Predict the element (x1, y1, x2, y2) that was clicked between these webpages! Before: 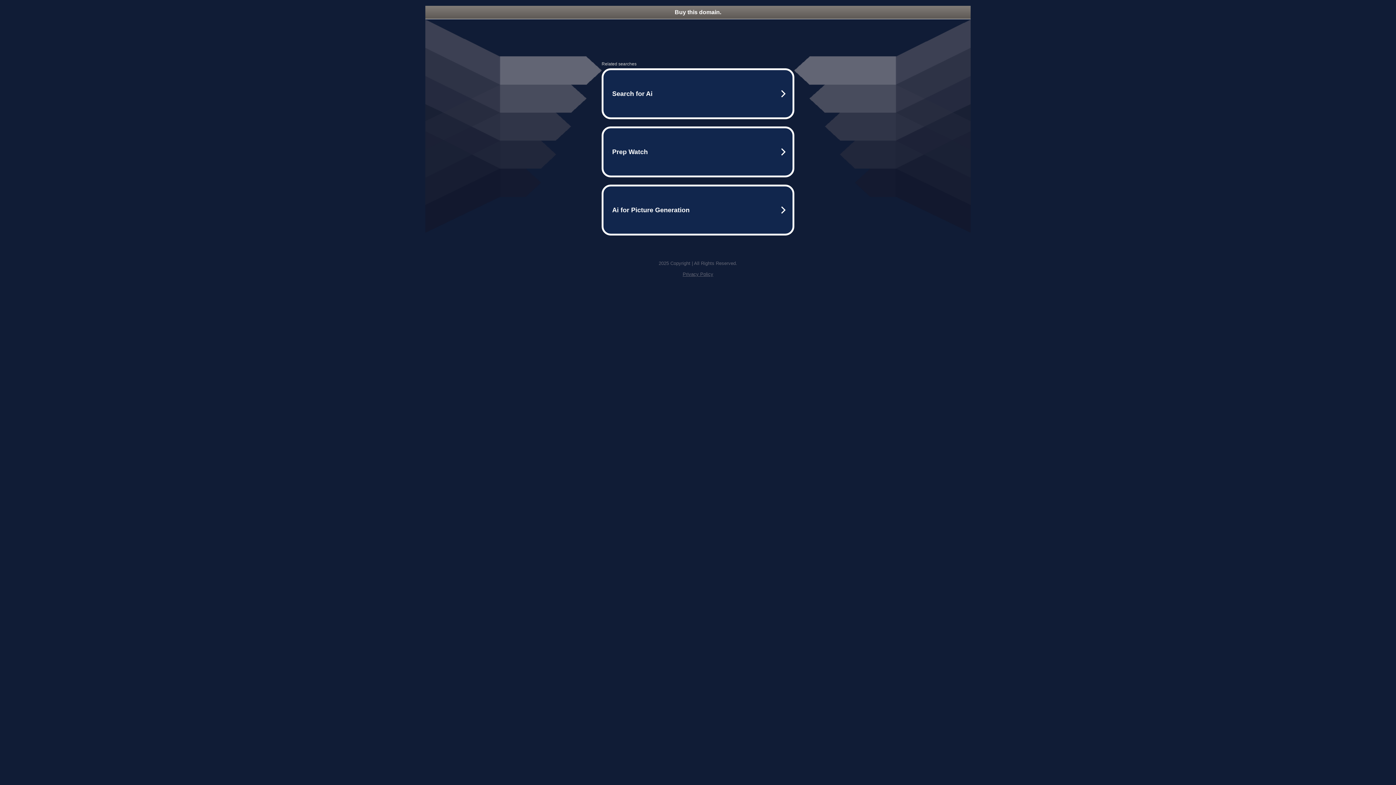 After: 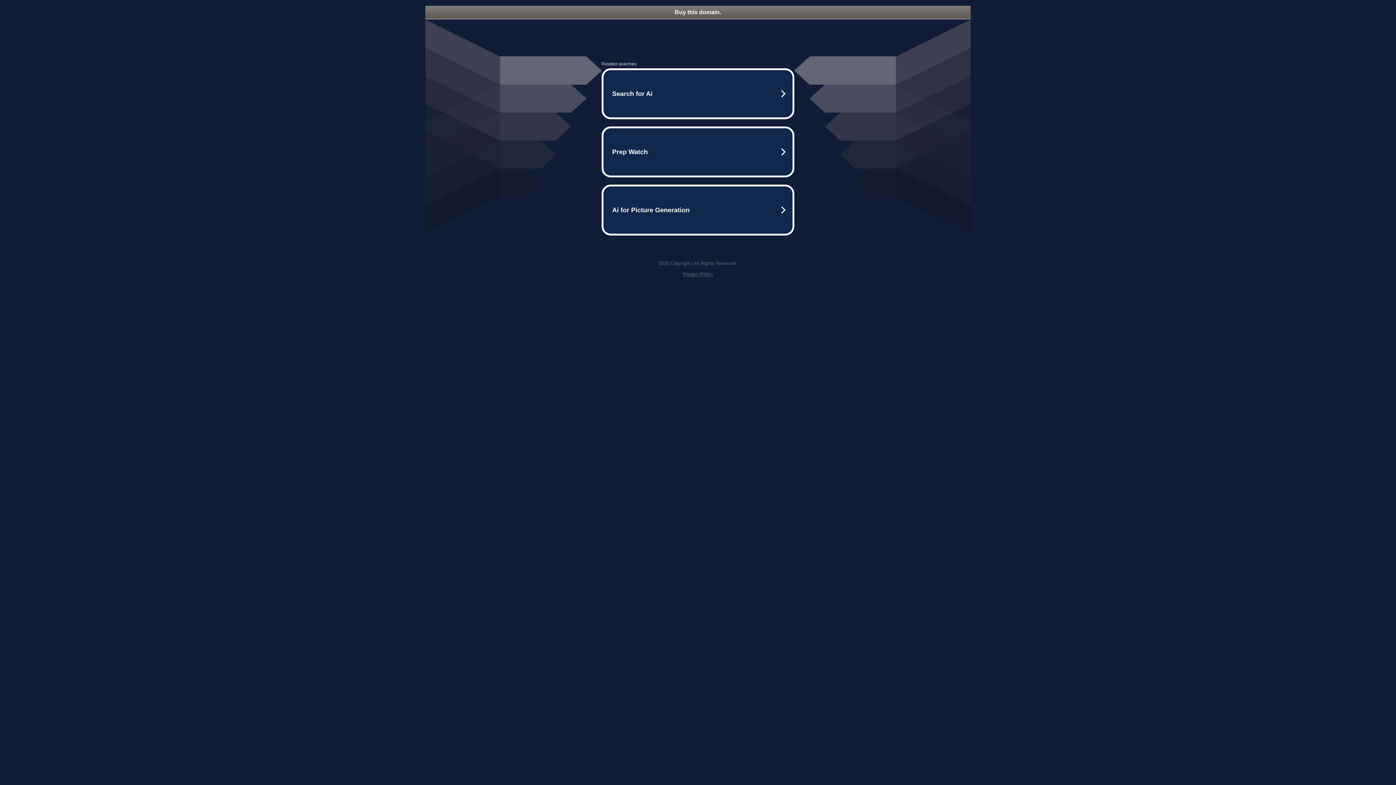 Action: bbox: (425, 5, 970, 18) label: Buy this domain.